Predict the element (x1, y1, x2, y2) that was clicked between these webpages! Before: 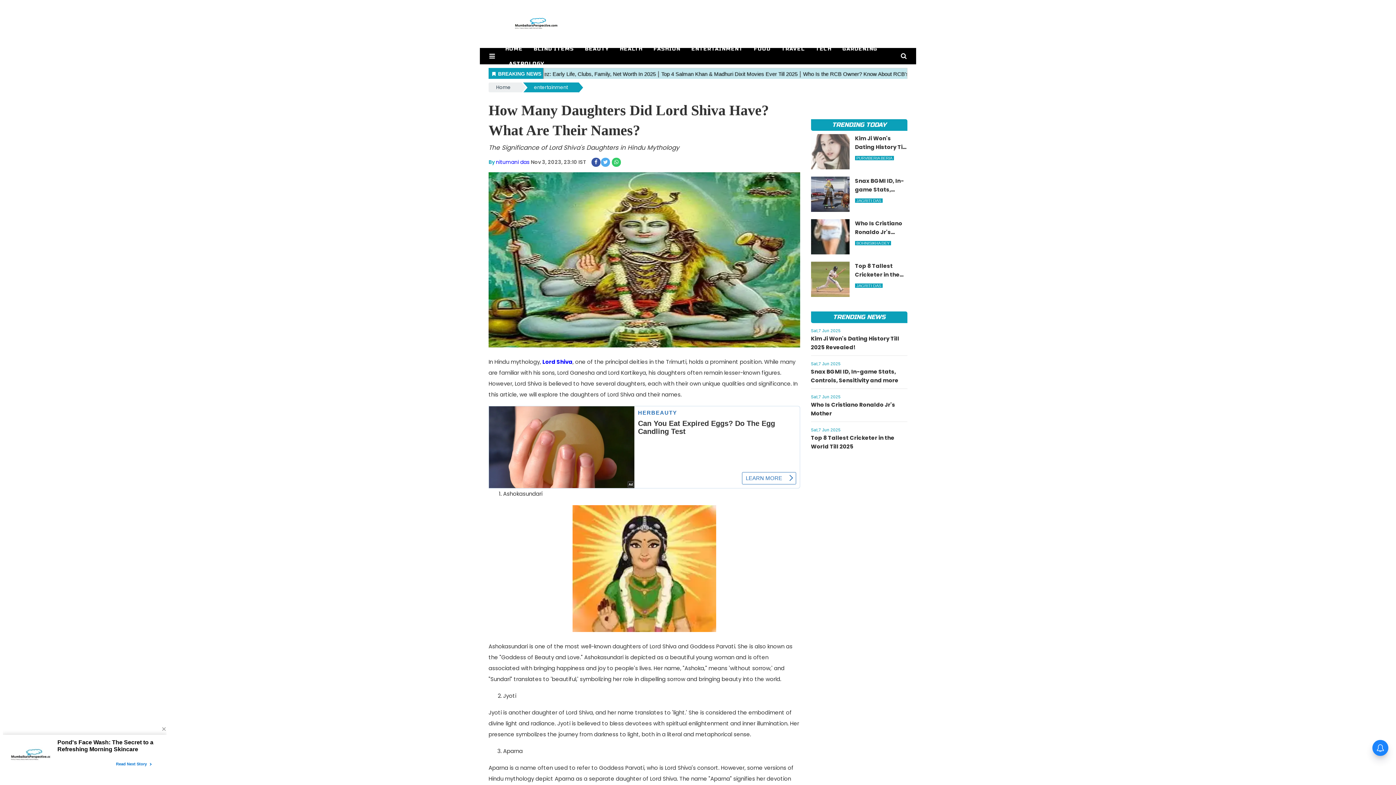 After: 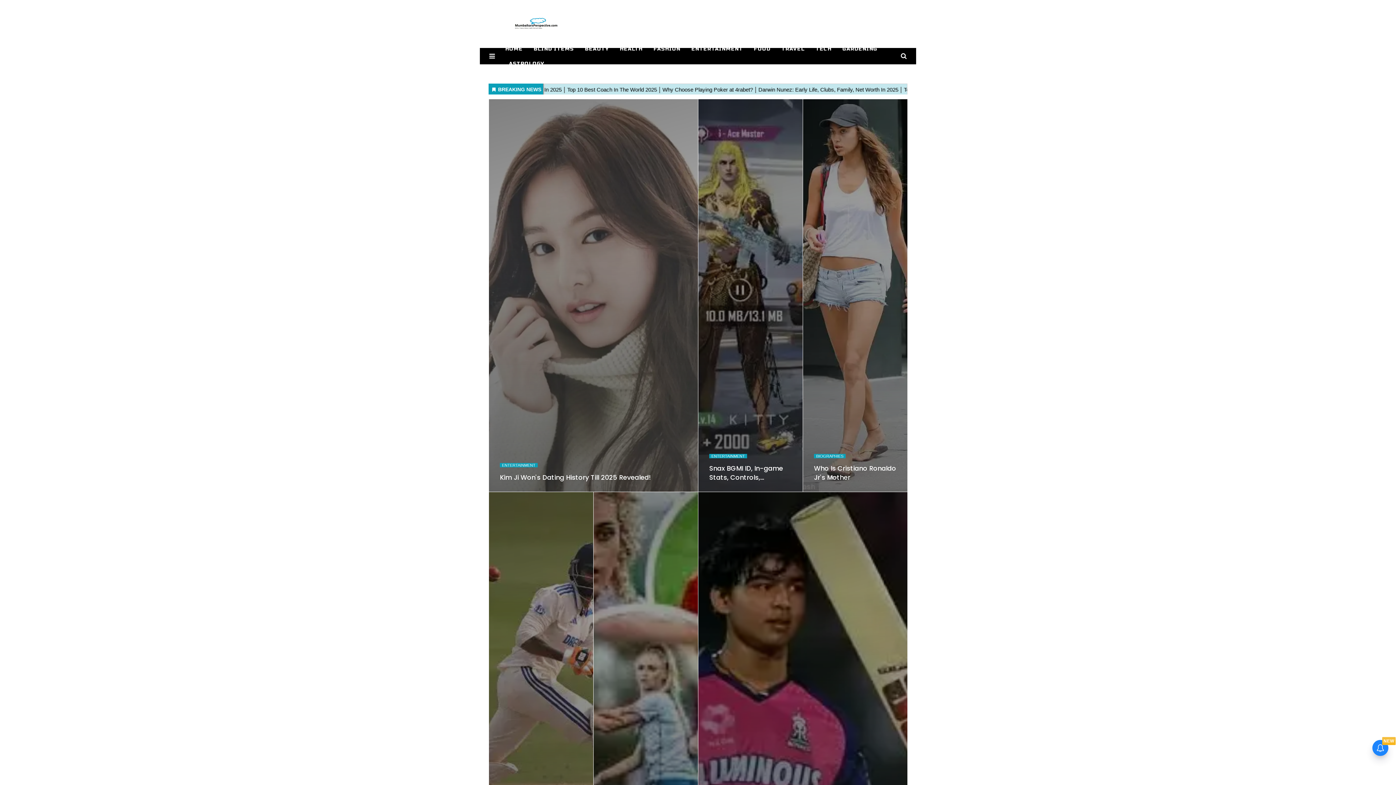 Action: bbox: (811, 119, 907, 130) label: TRENDING TODAY